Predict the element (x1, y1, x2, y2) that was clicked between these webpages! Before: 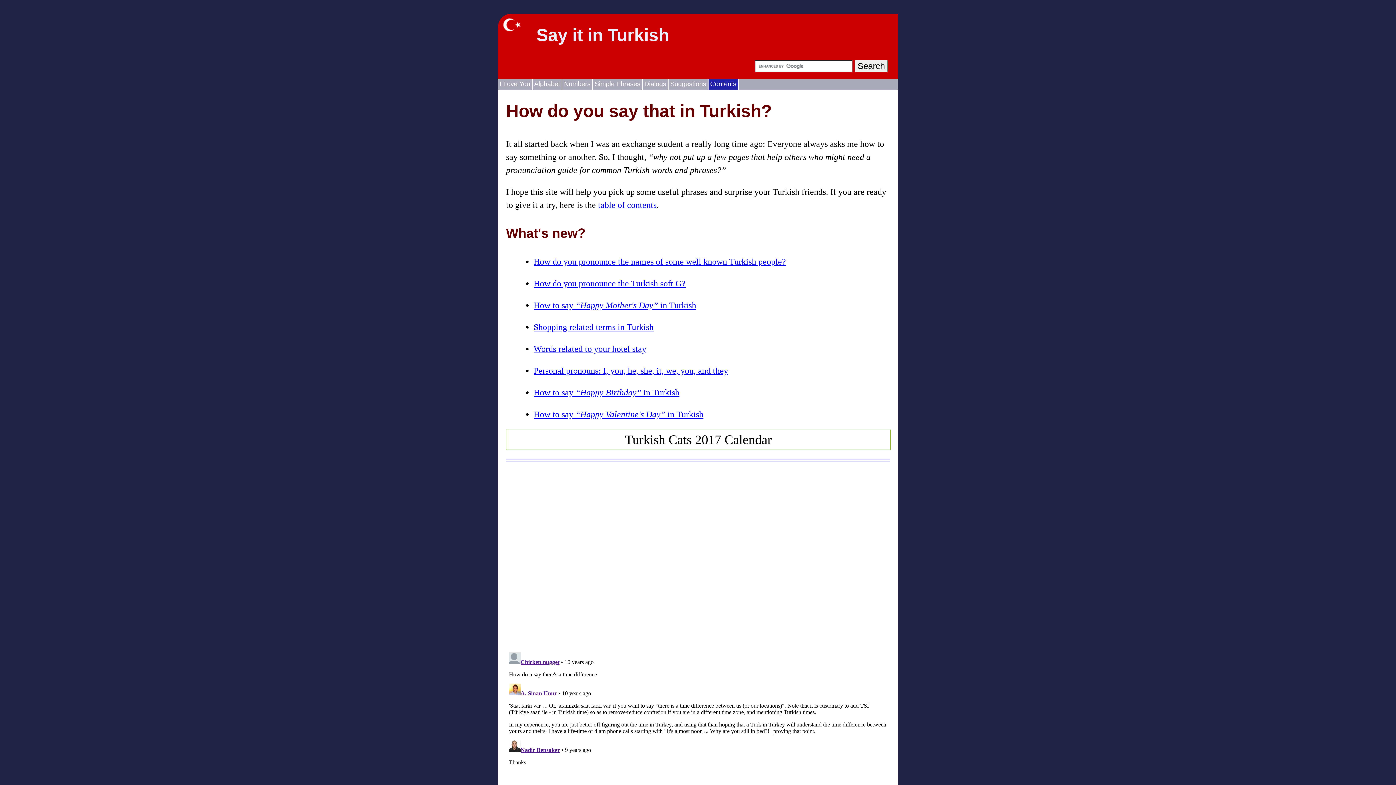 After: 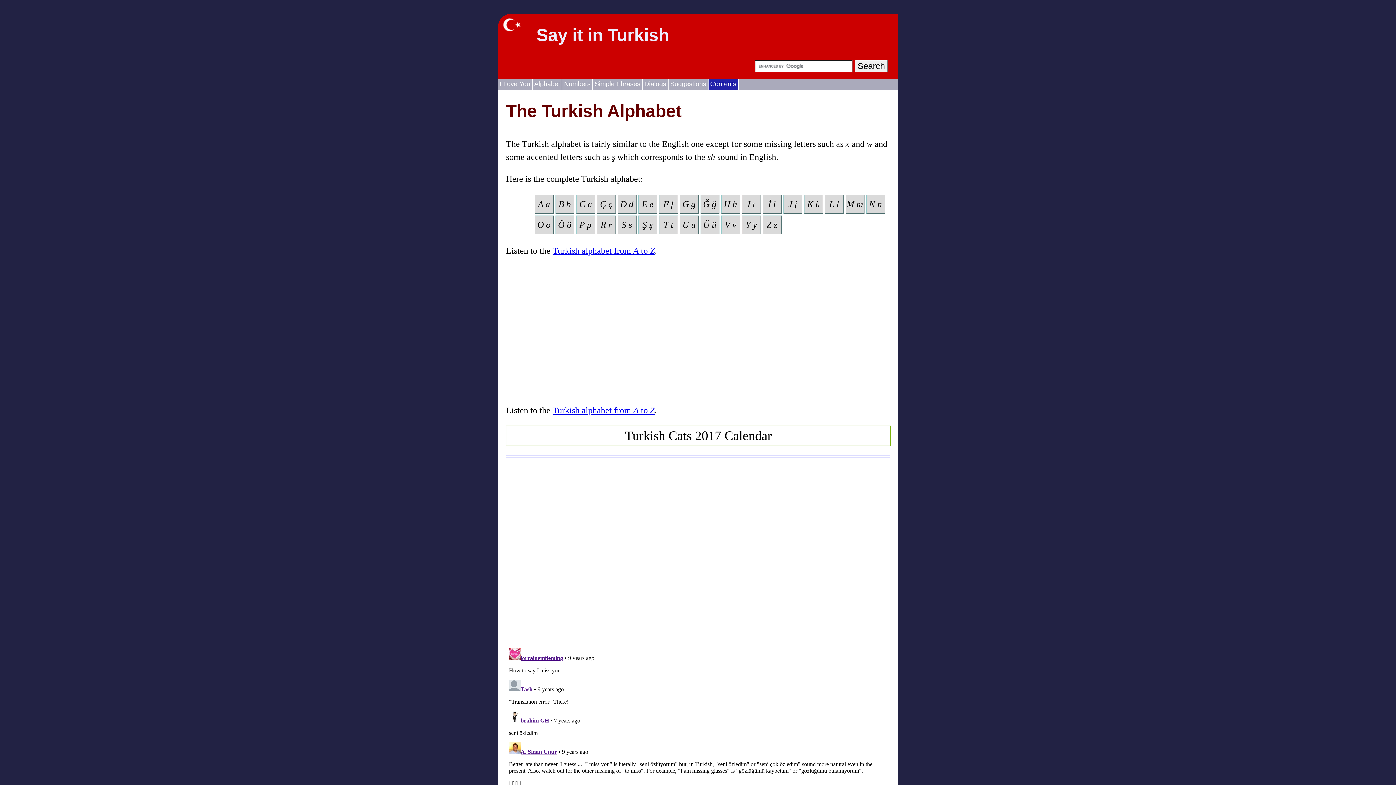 Action: bbox: (532, 78, 561, 89) label: Alphabet